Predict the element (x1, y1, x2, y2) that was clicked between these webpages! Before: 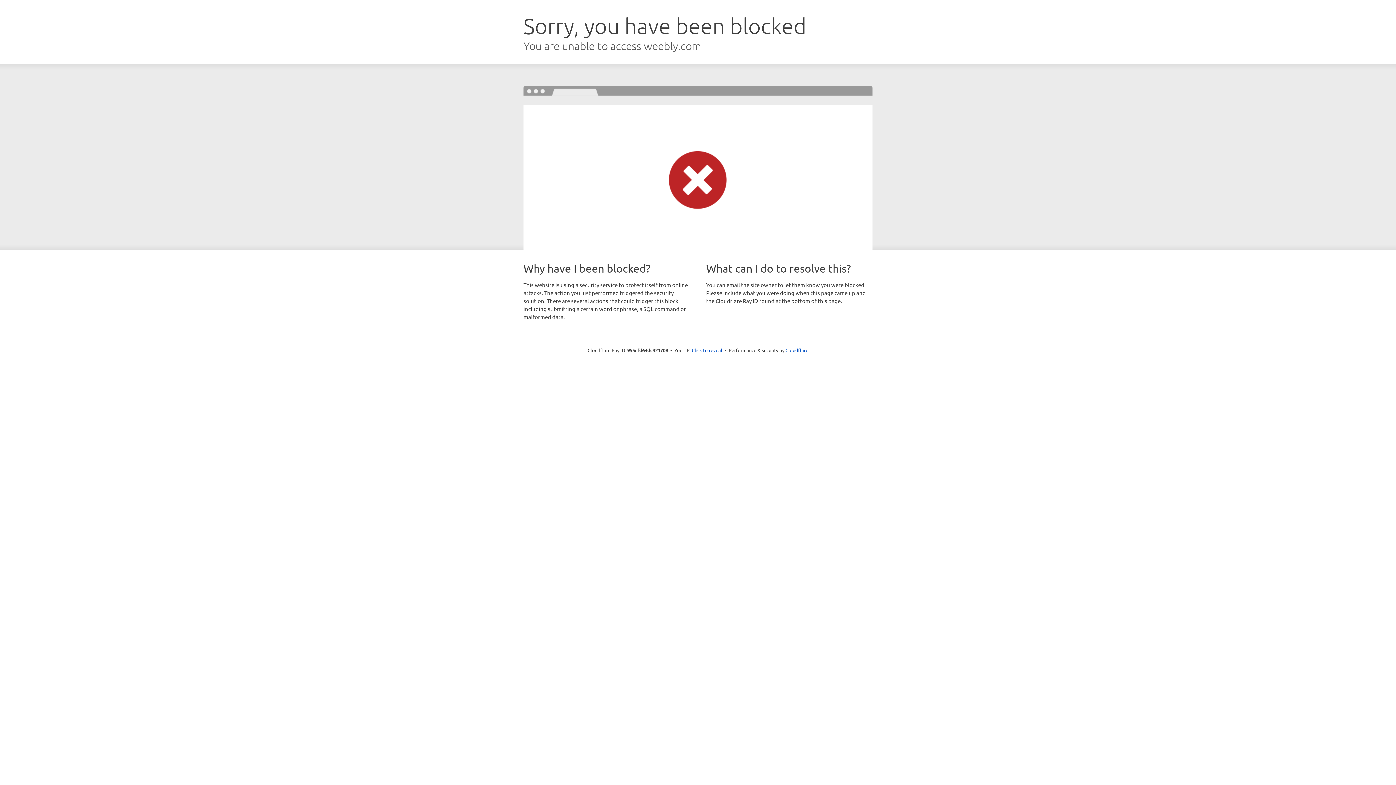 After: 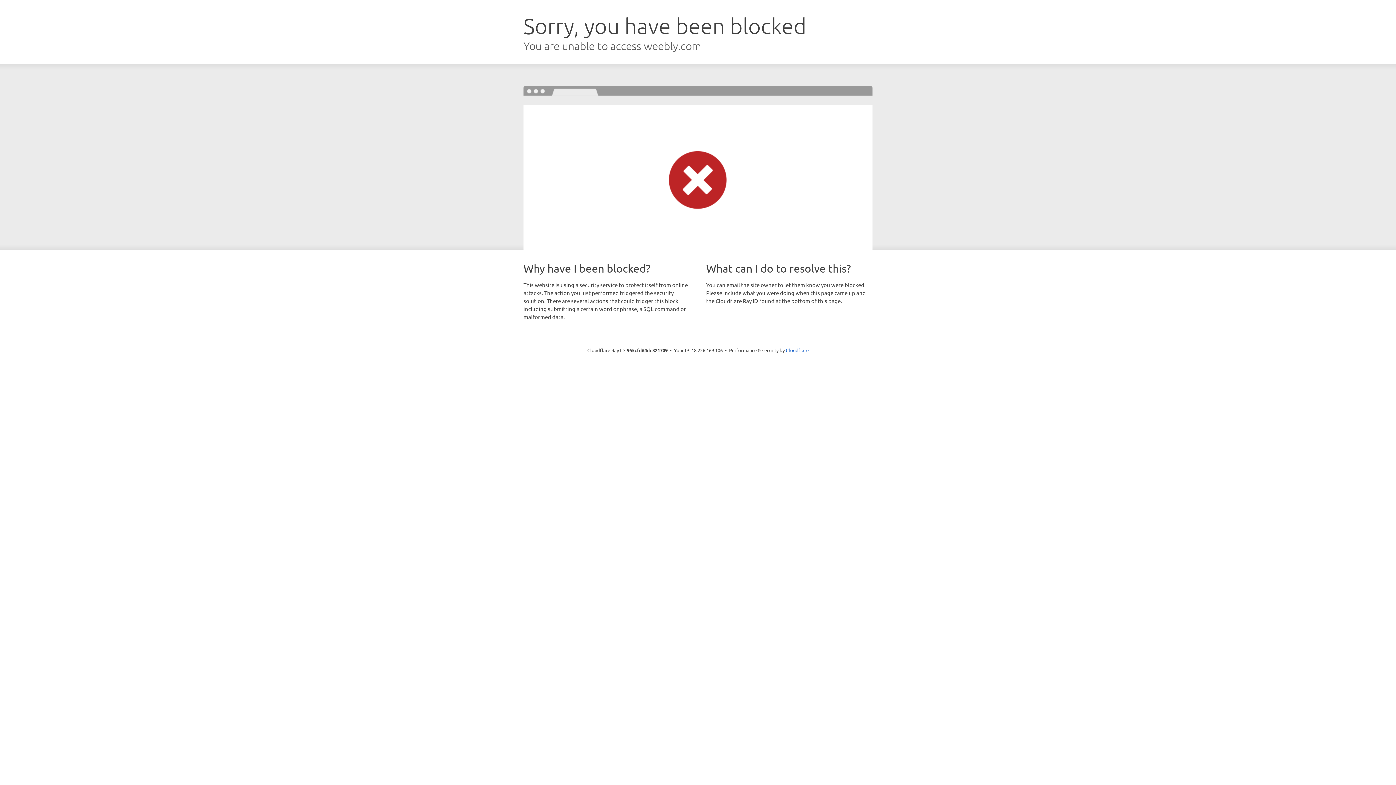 Action: label: Click to reveal bbox: (692, 346, 722, 353)